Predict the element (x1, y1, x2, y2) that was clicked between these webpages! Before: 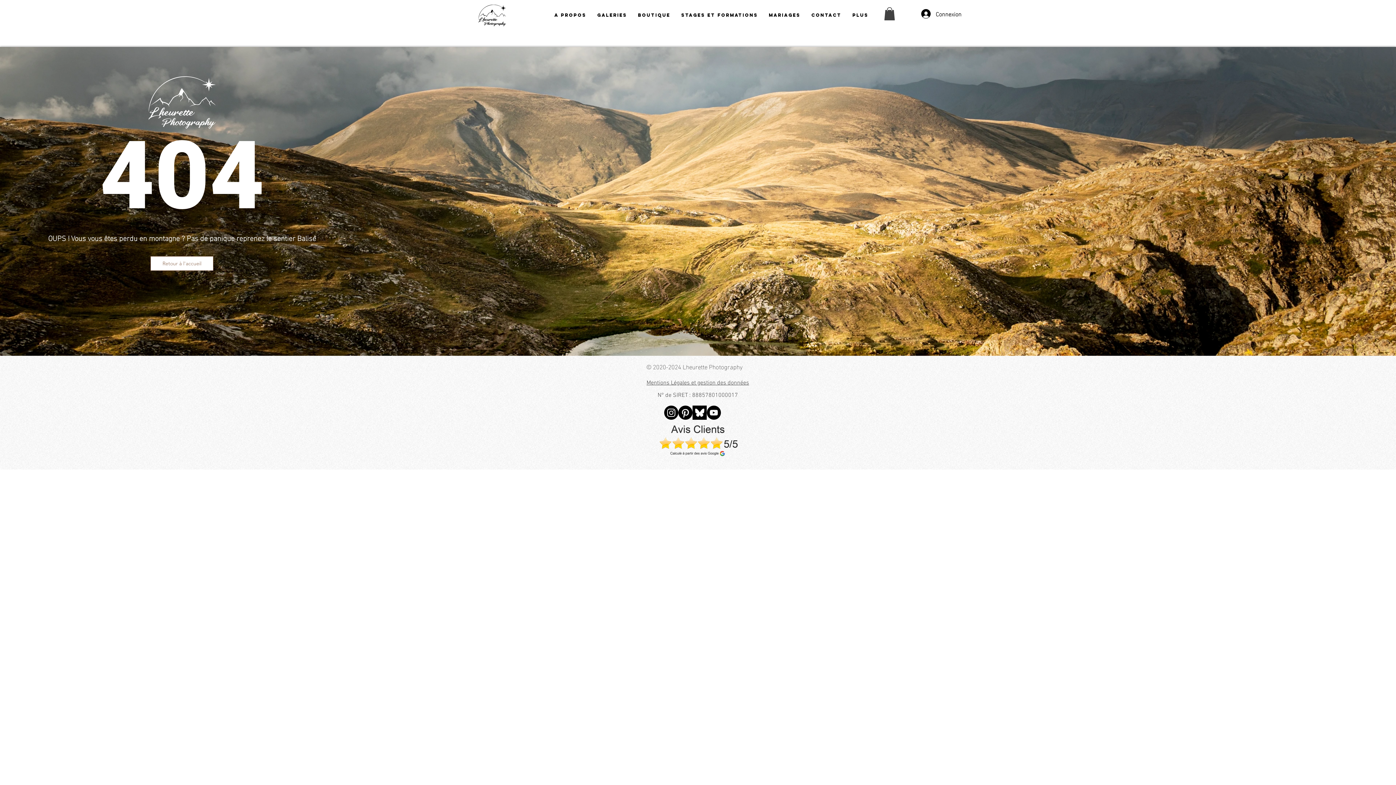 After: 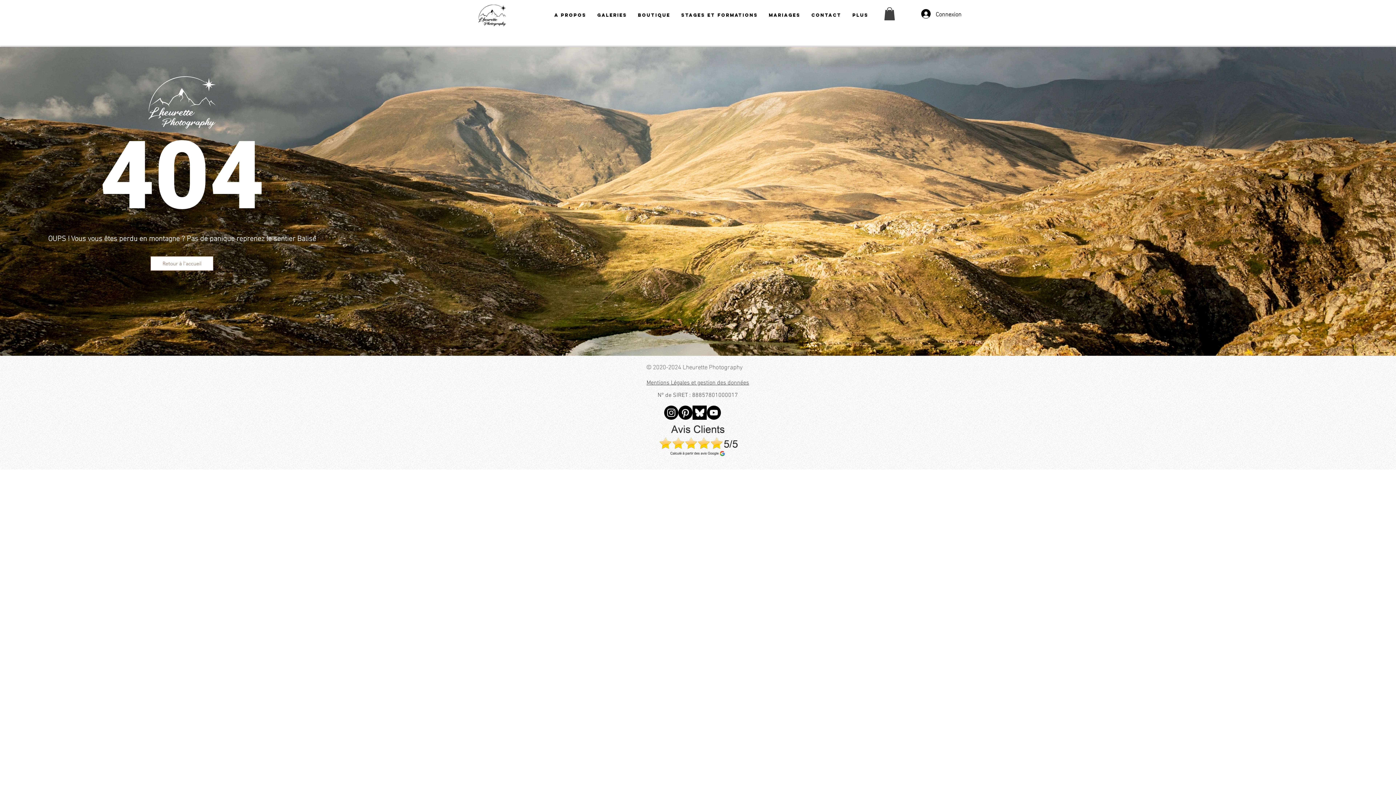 Action: bbox: (655, 422, 740, 456)